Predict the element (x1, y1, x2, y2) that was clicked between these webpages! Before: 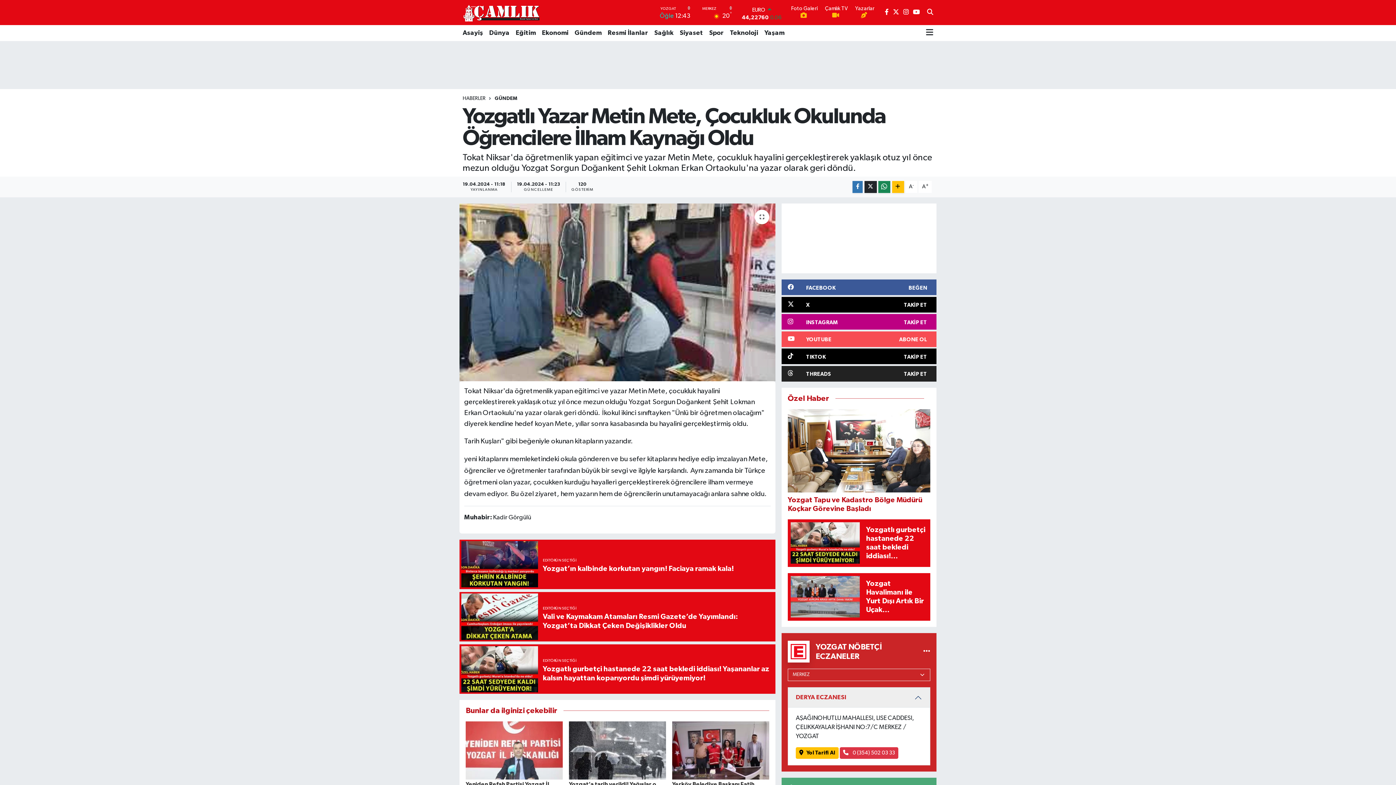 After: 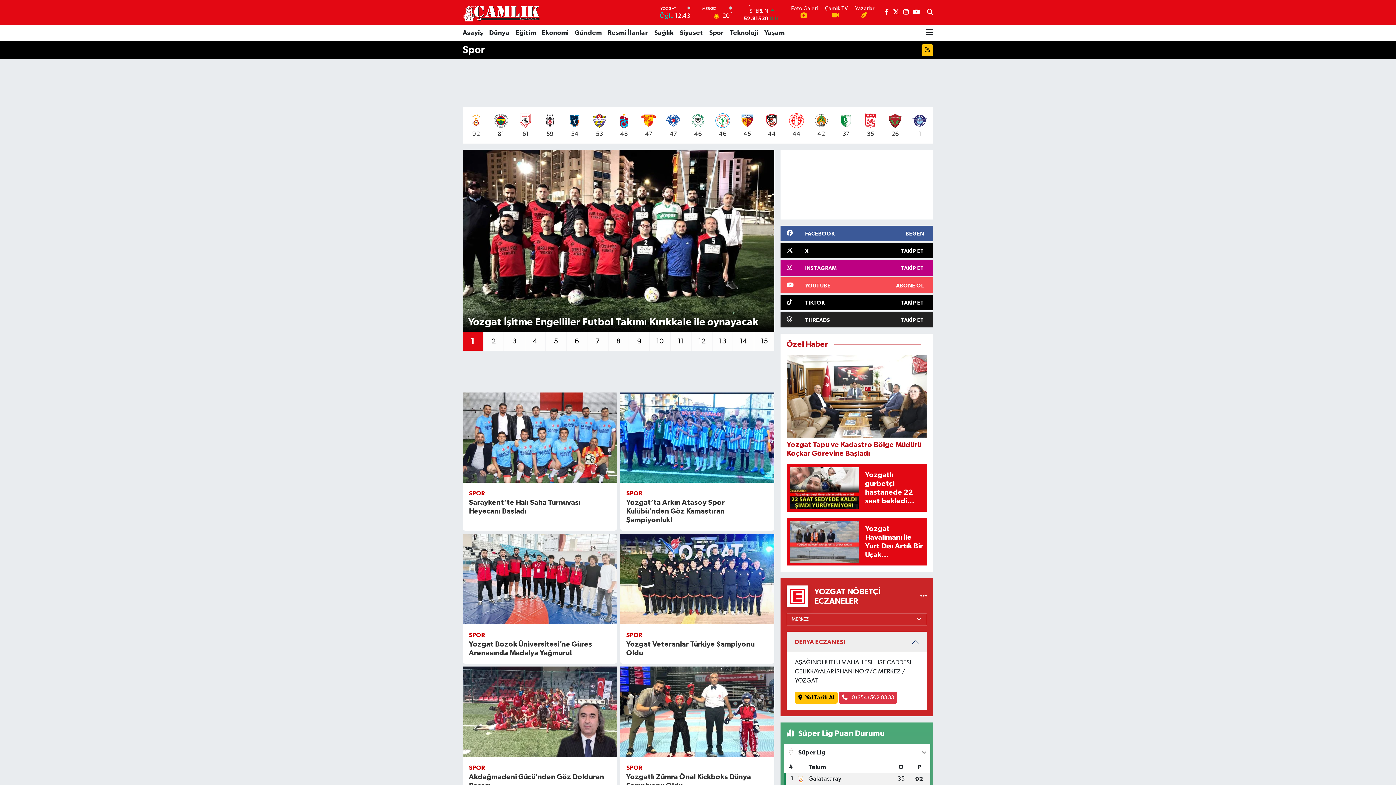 Action: bbox: (706, 25, 727, 41) label: Spor